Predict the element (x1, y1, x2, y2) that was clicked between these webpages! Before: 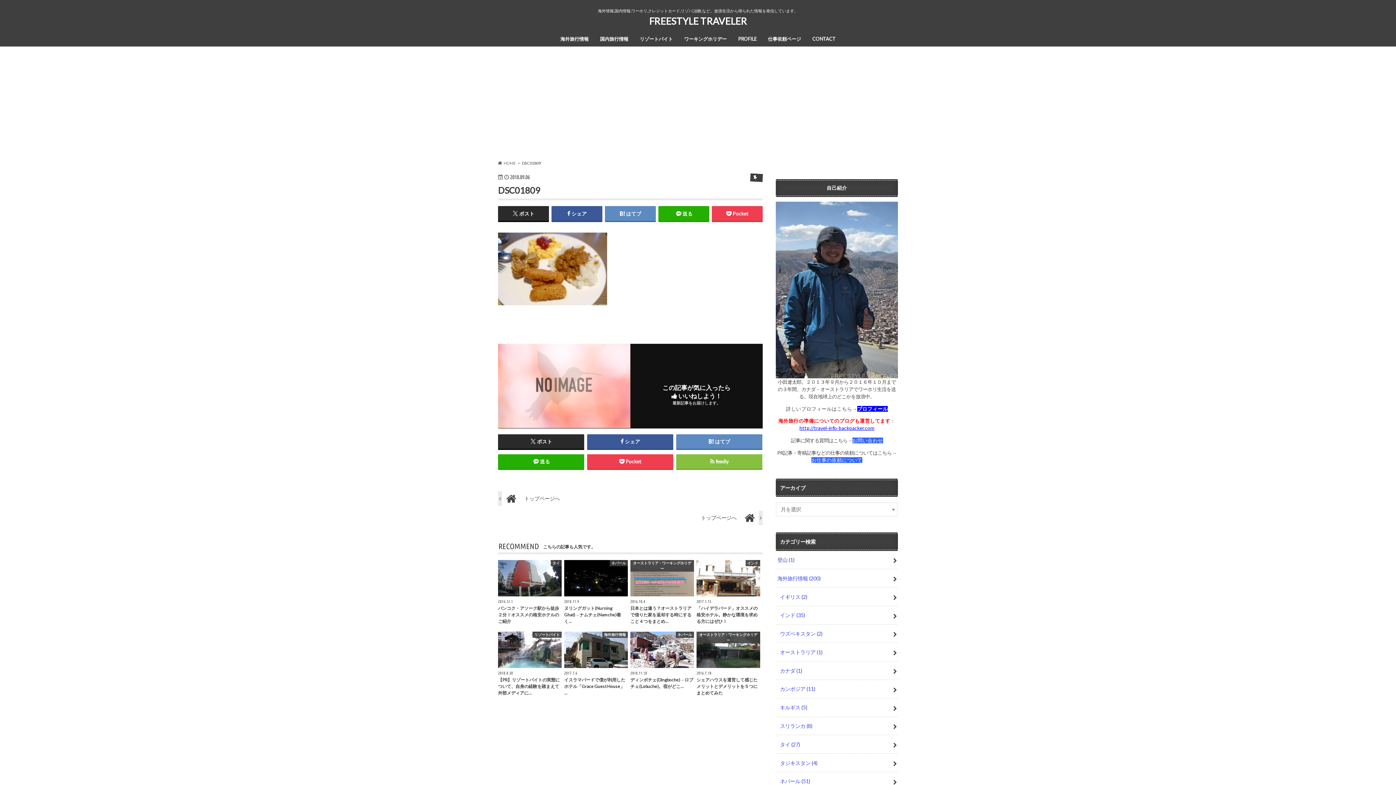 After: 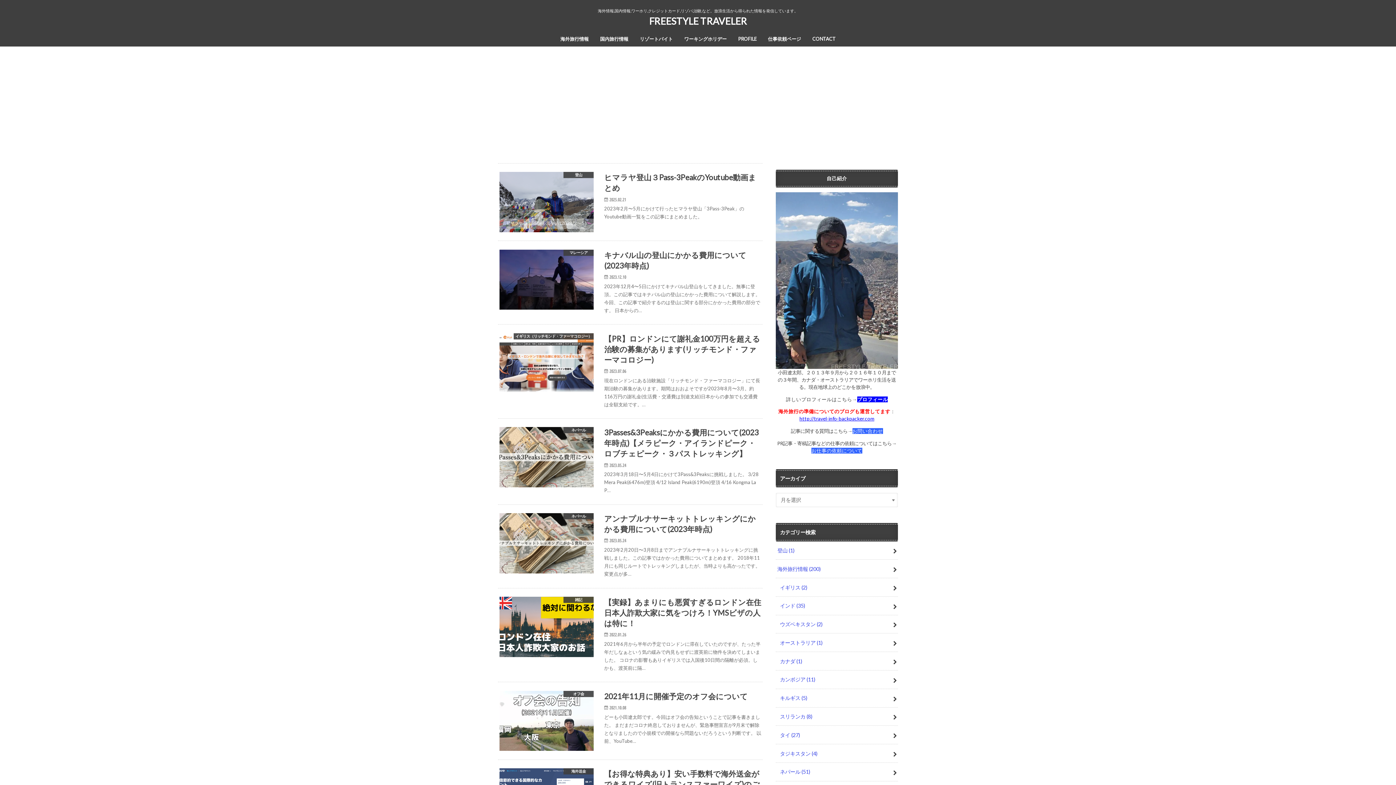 Action: bbox: (498, 491, 762, 506) label: 	トップページへ